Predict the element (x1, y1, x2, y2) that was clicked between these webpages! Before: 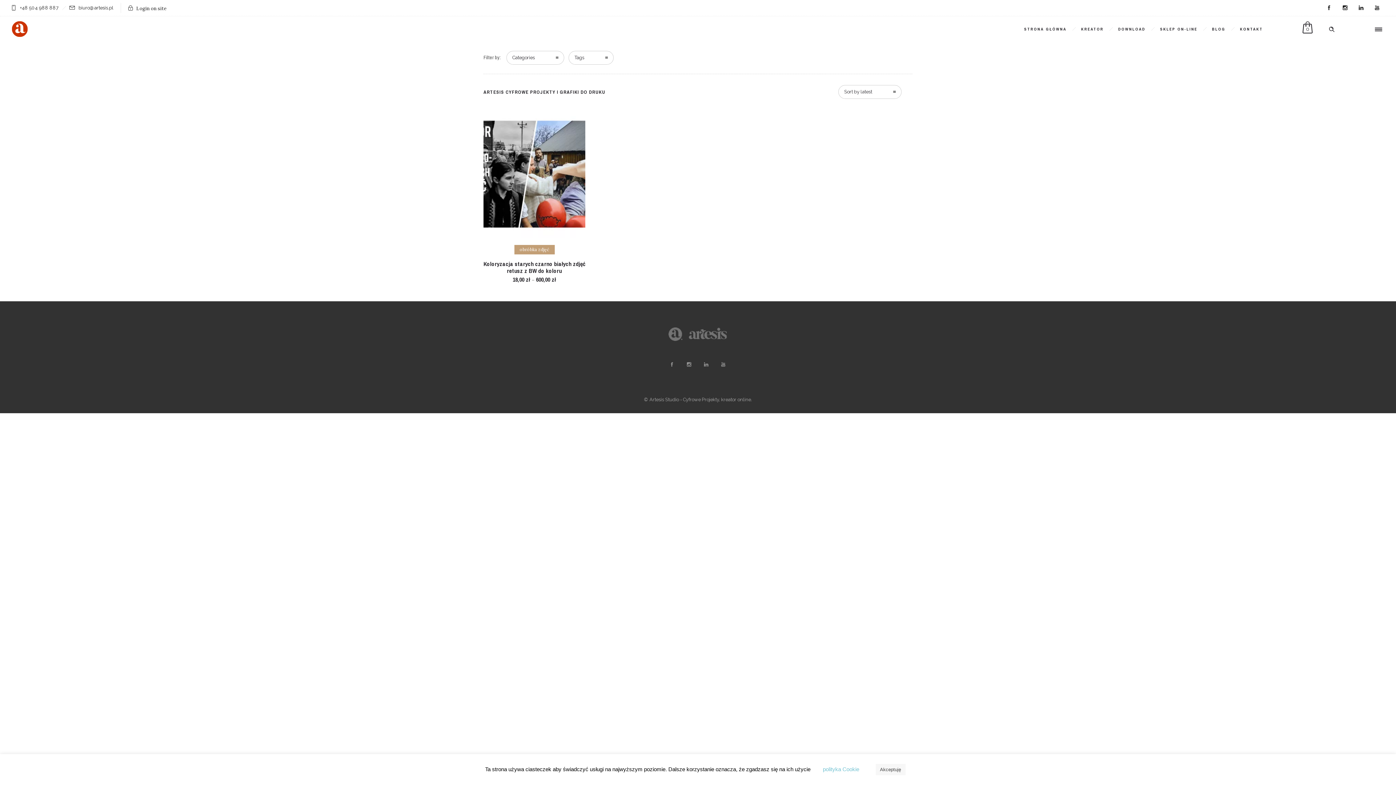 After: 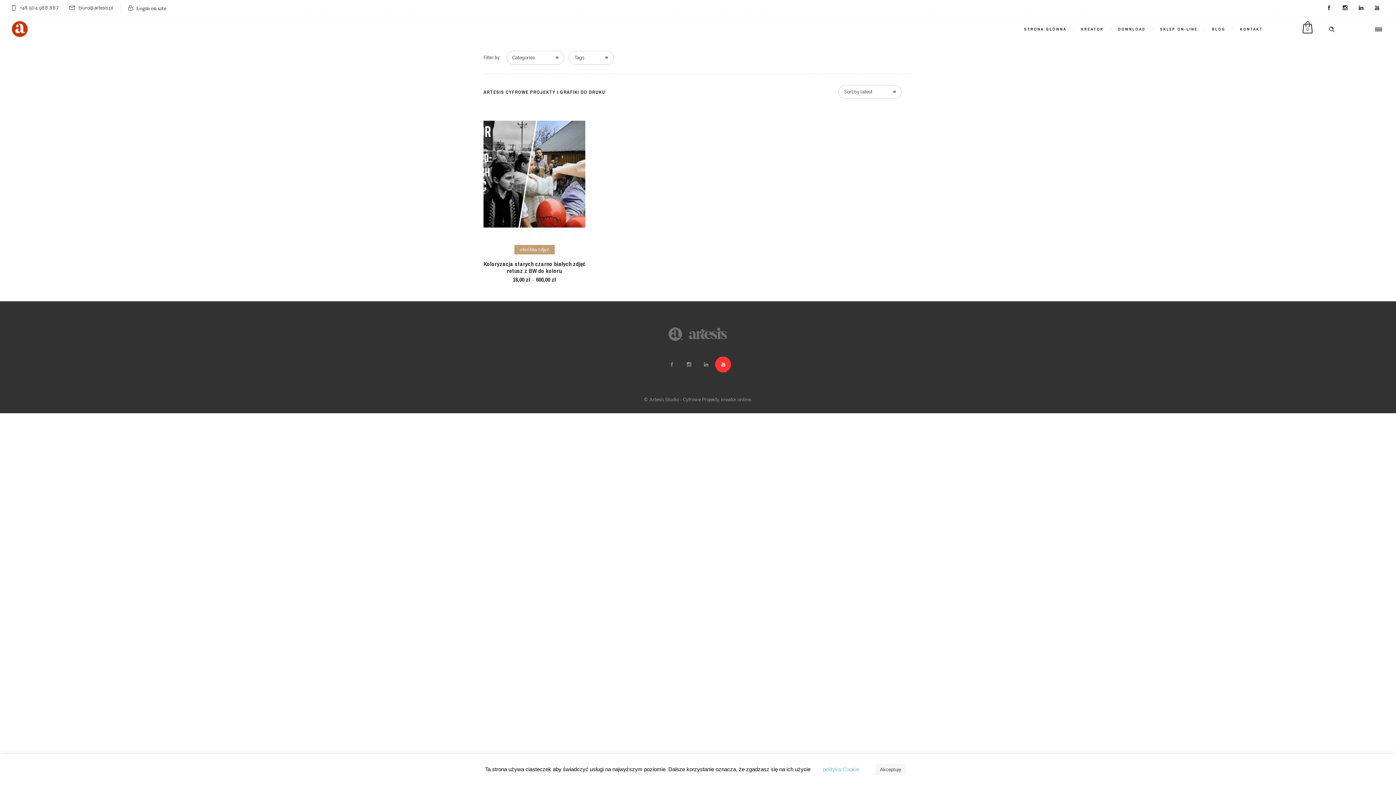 Action: bbox: (715, 356, 731, 372)